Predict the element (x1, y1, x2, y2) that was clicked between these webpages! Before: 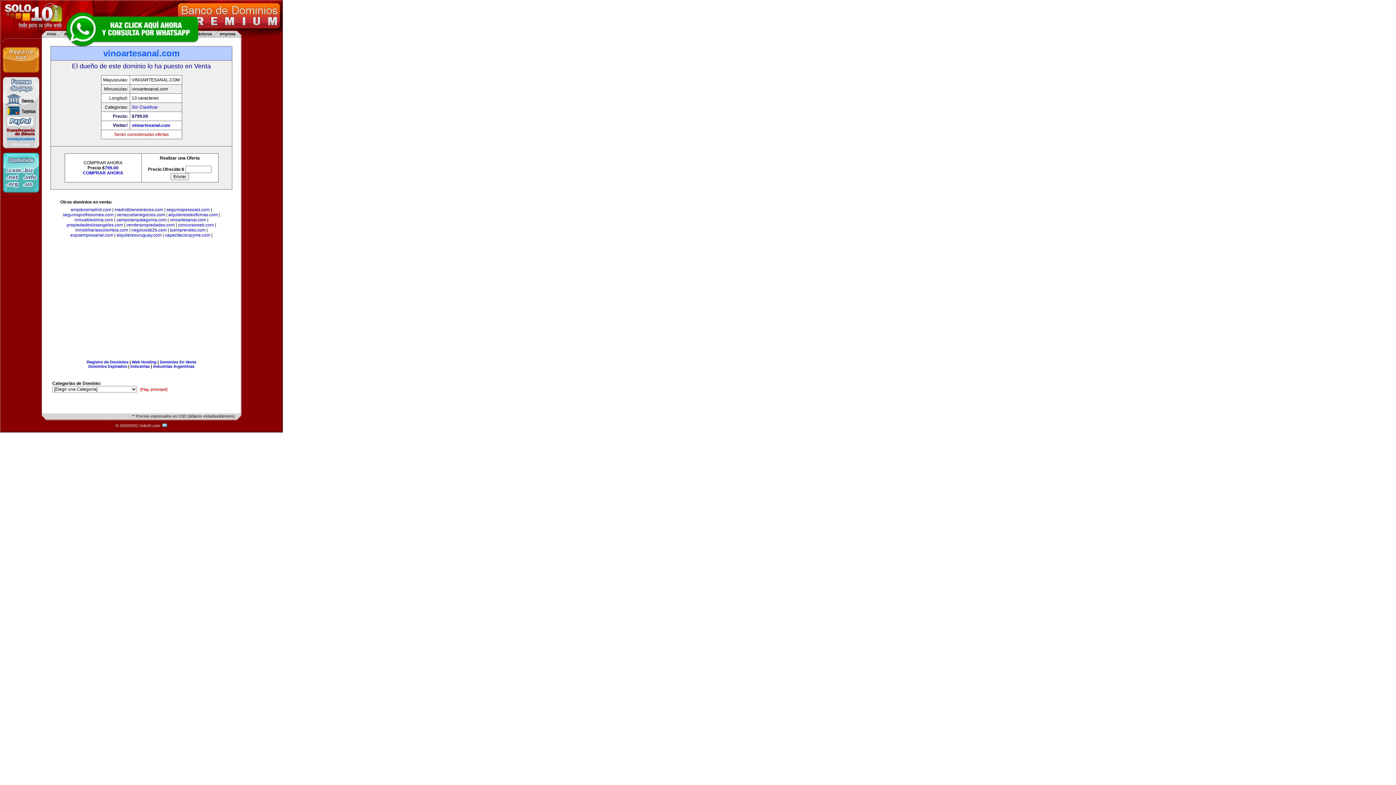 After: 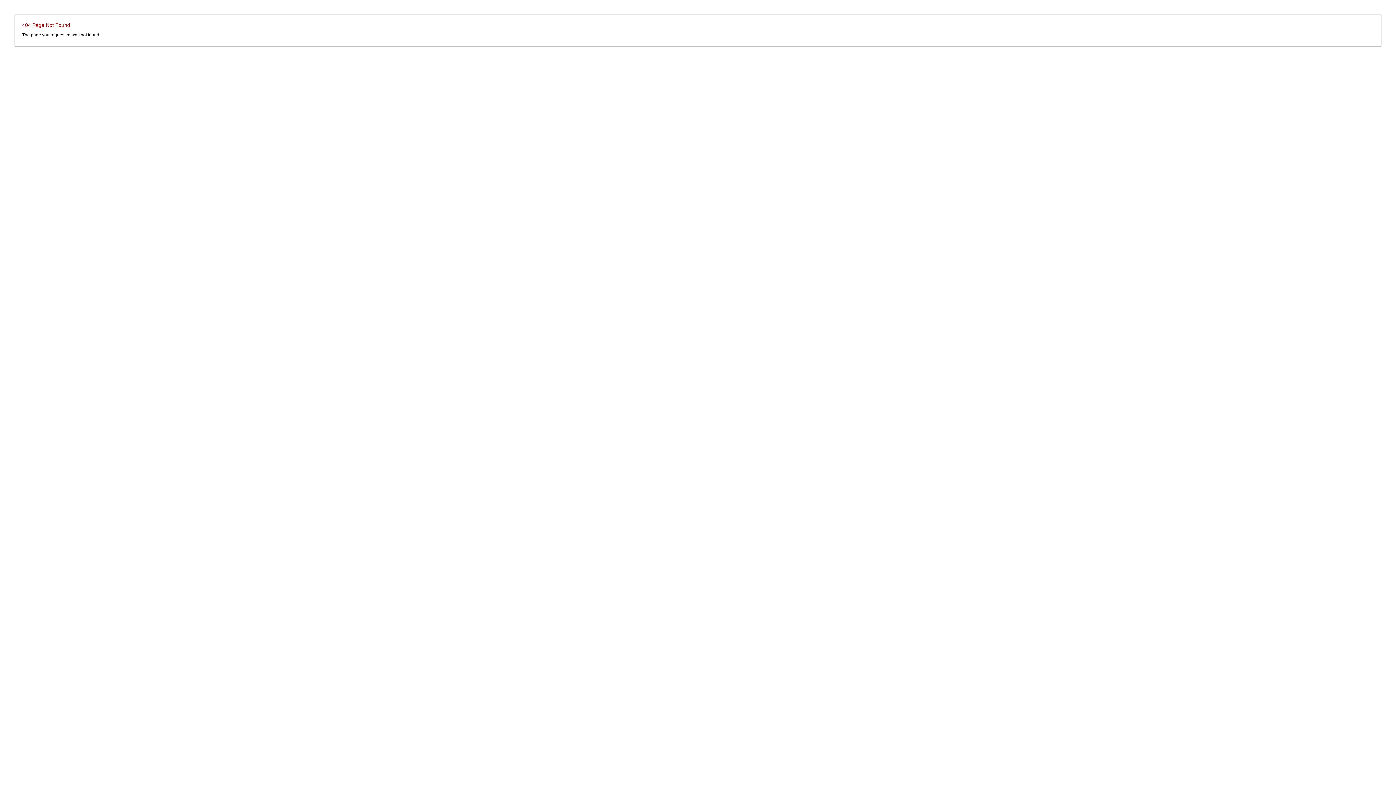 Action: label: Dominios Expirados bbox: (88, 364, 127, 368)